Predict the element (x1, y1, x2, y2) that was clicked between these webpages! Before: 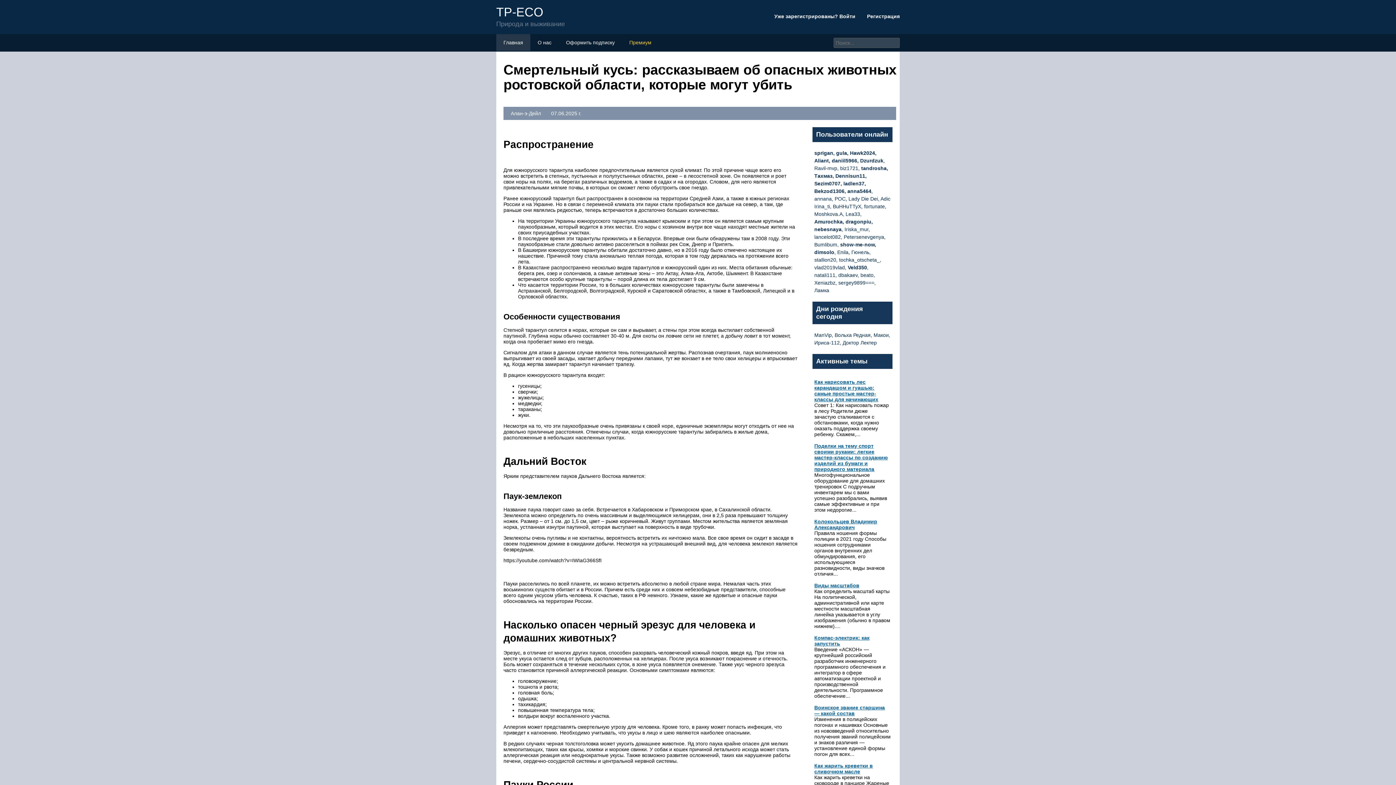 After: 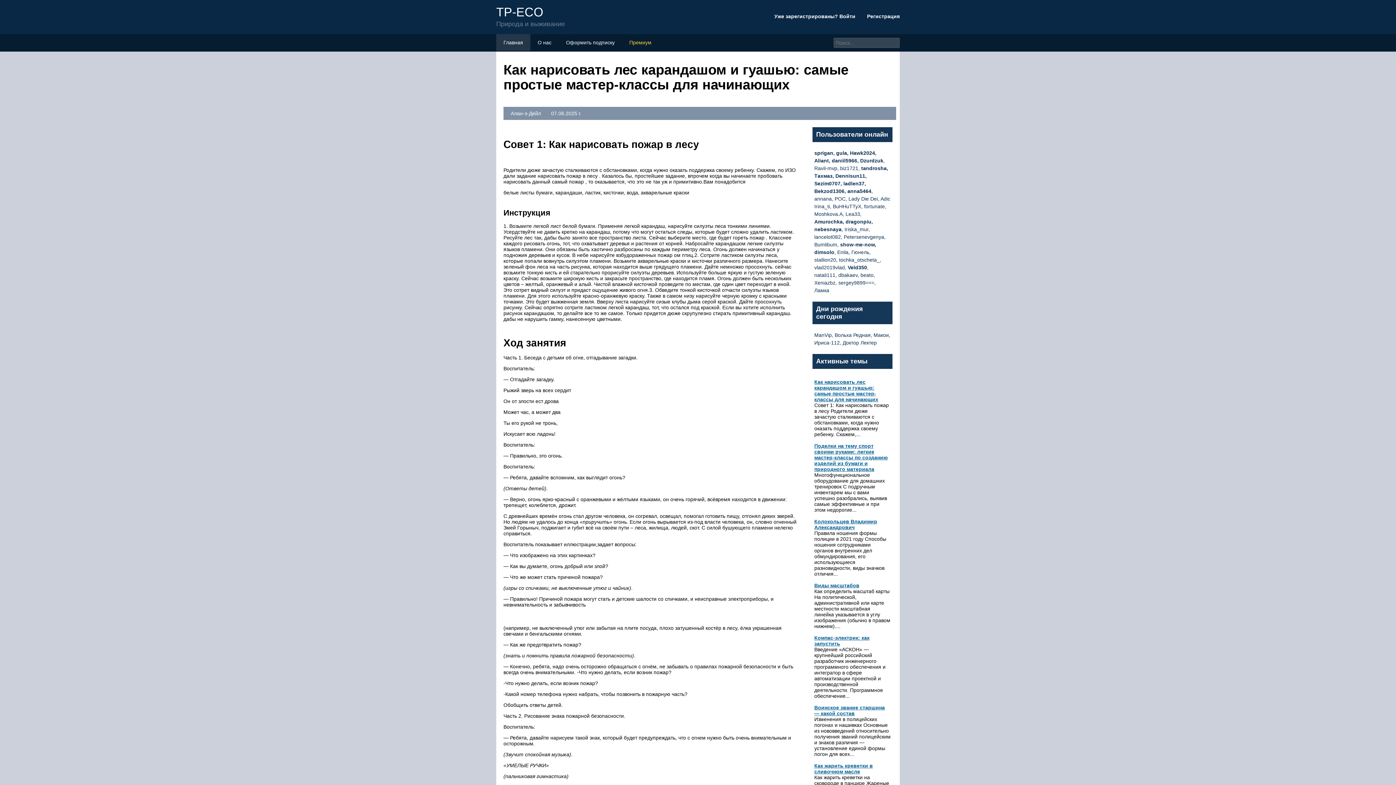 Action: label: Как нарисовать лес карандашом и гуашью: самые простые мастер-классы для начинающих bbox: (814, 379, 878, 402)